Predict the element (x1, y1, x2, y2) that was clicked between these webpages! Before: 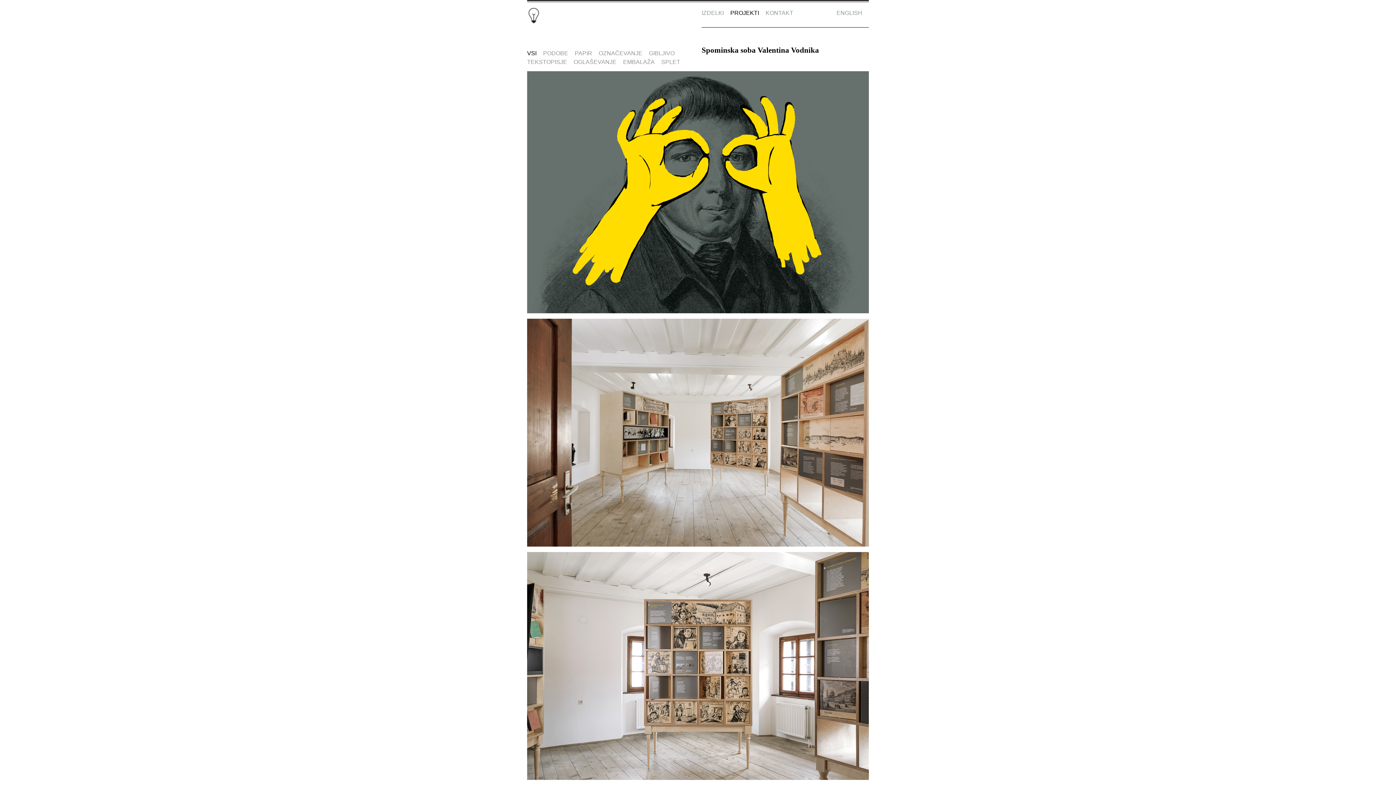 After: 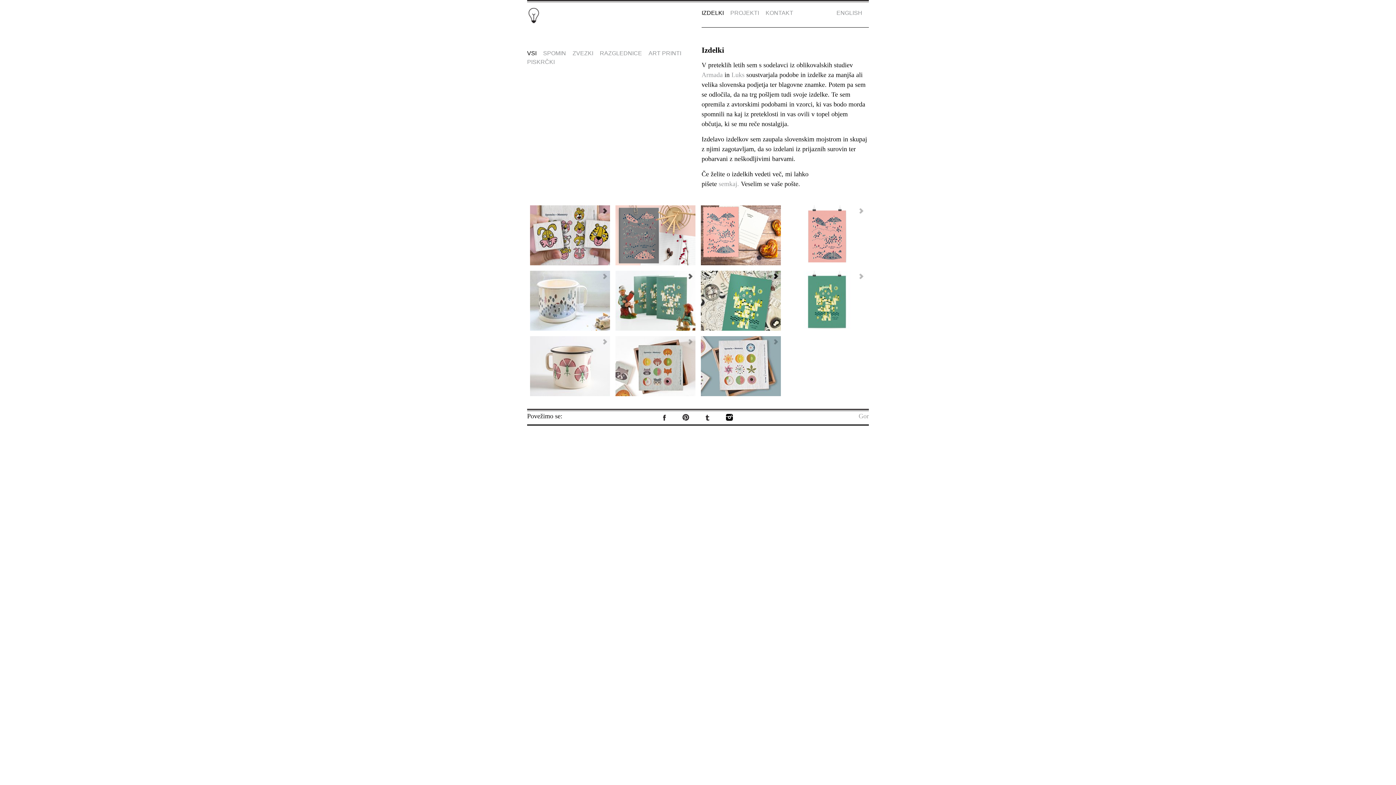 Action: bbox: (701, 8, 730, 18) label: IZDELKI